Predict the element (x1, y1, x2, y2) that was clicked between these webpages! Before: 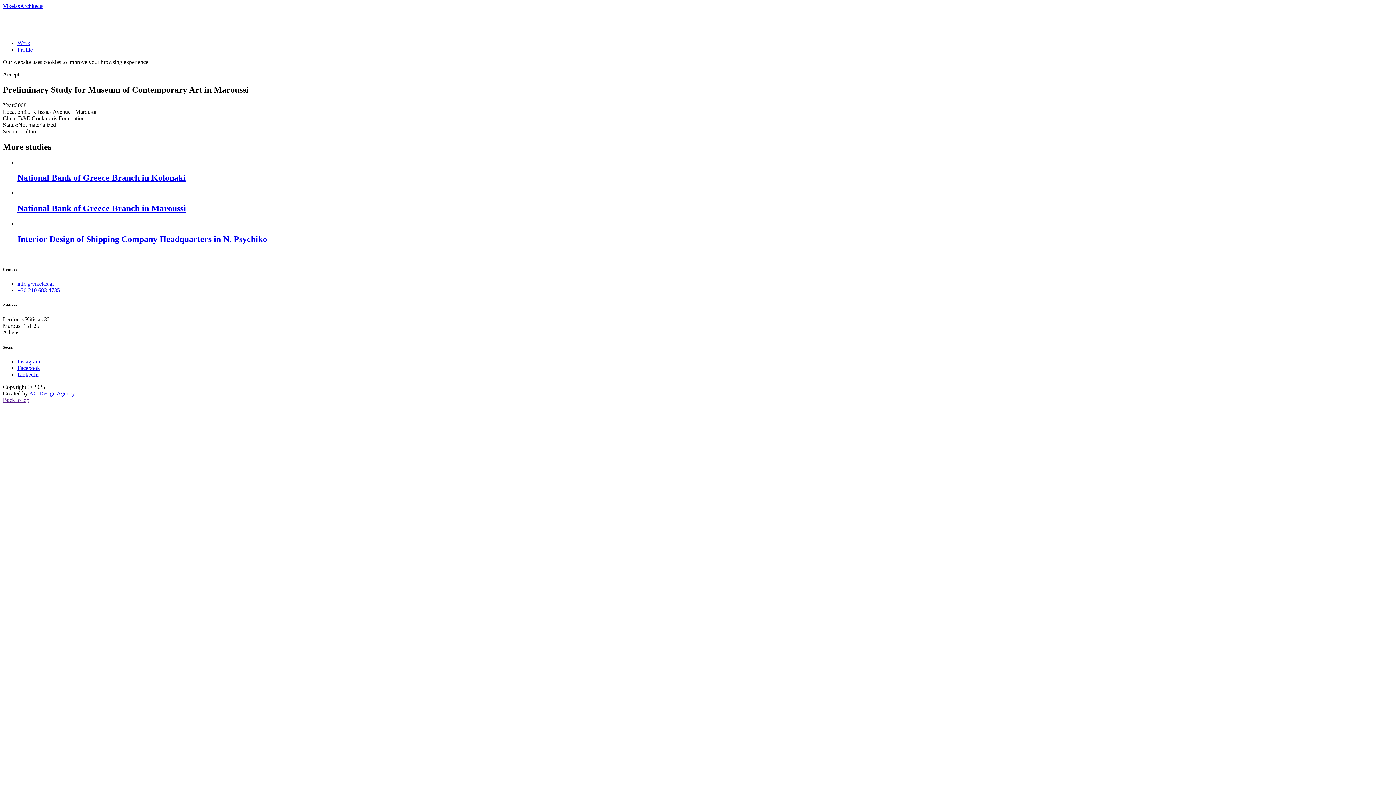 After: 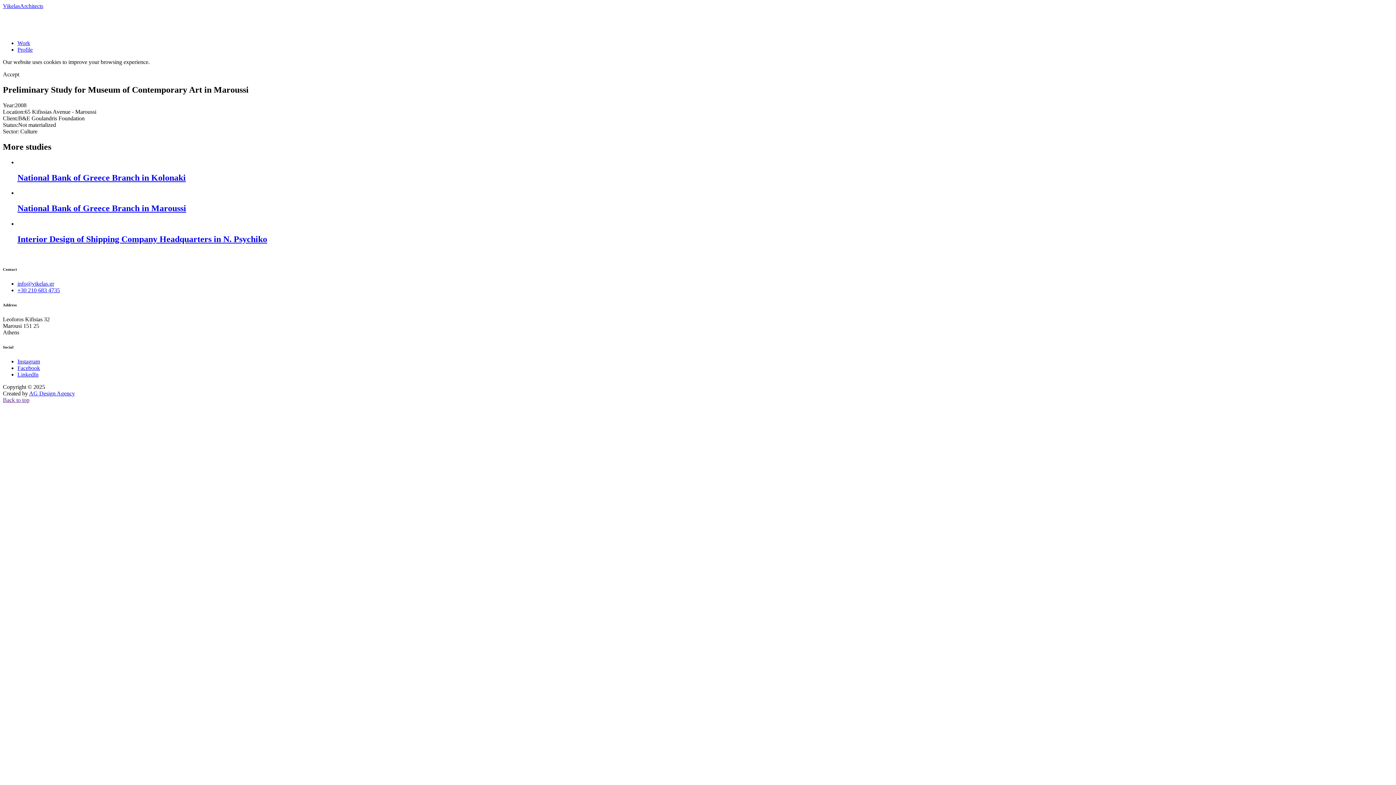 Action: label: +30 210 683 4735 bbox: (17, 287, 60, 293)